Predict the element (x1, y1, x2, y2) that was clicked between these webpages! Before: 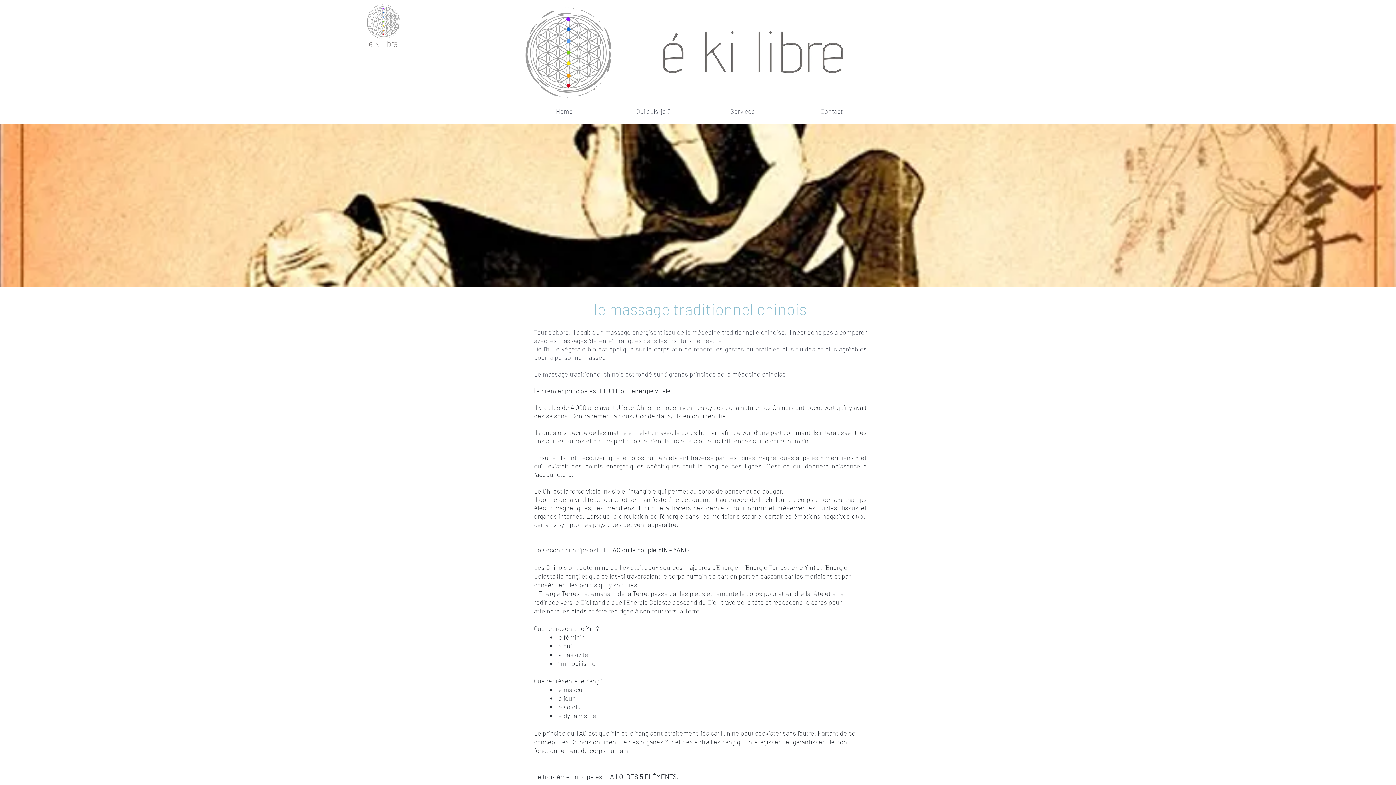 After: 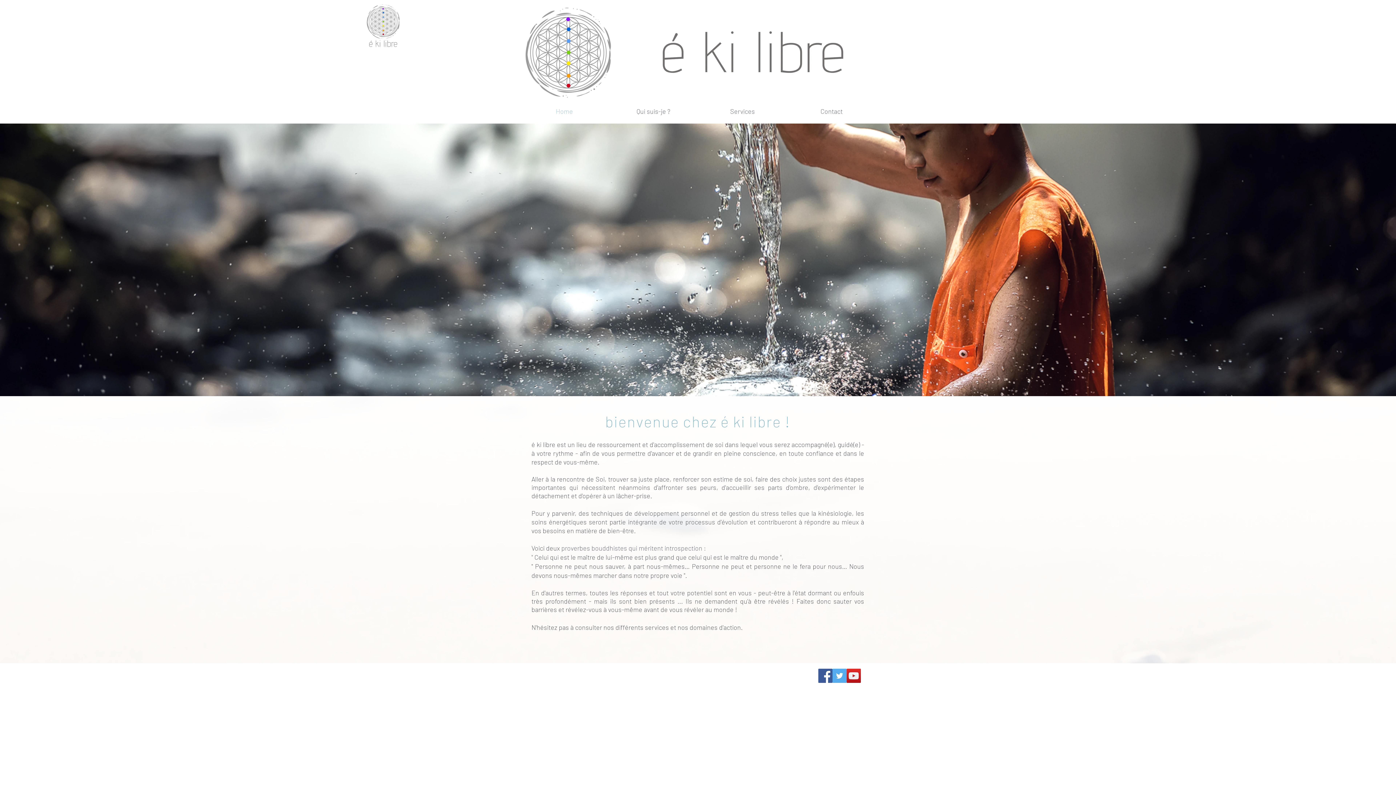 Action: bbox: (362, 0, 403, 50)